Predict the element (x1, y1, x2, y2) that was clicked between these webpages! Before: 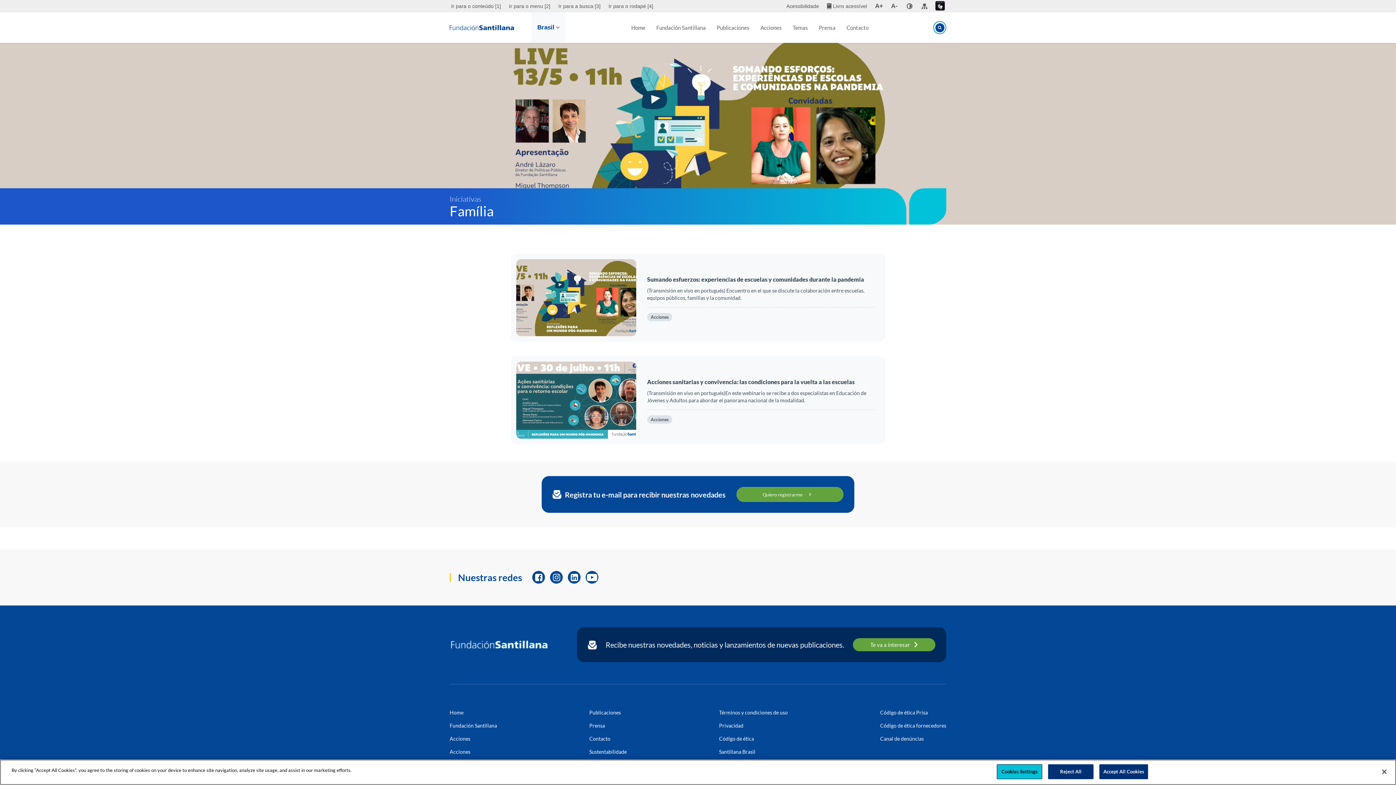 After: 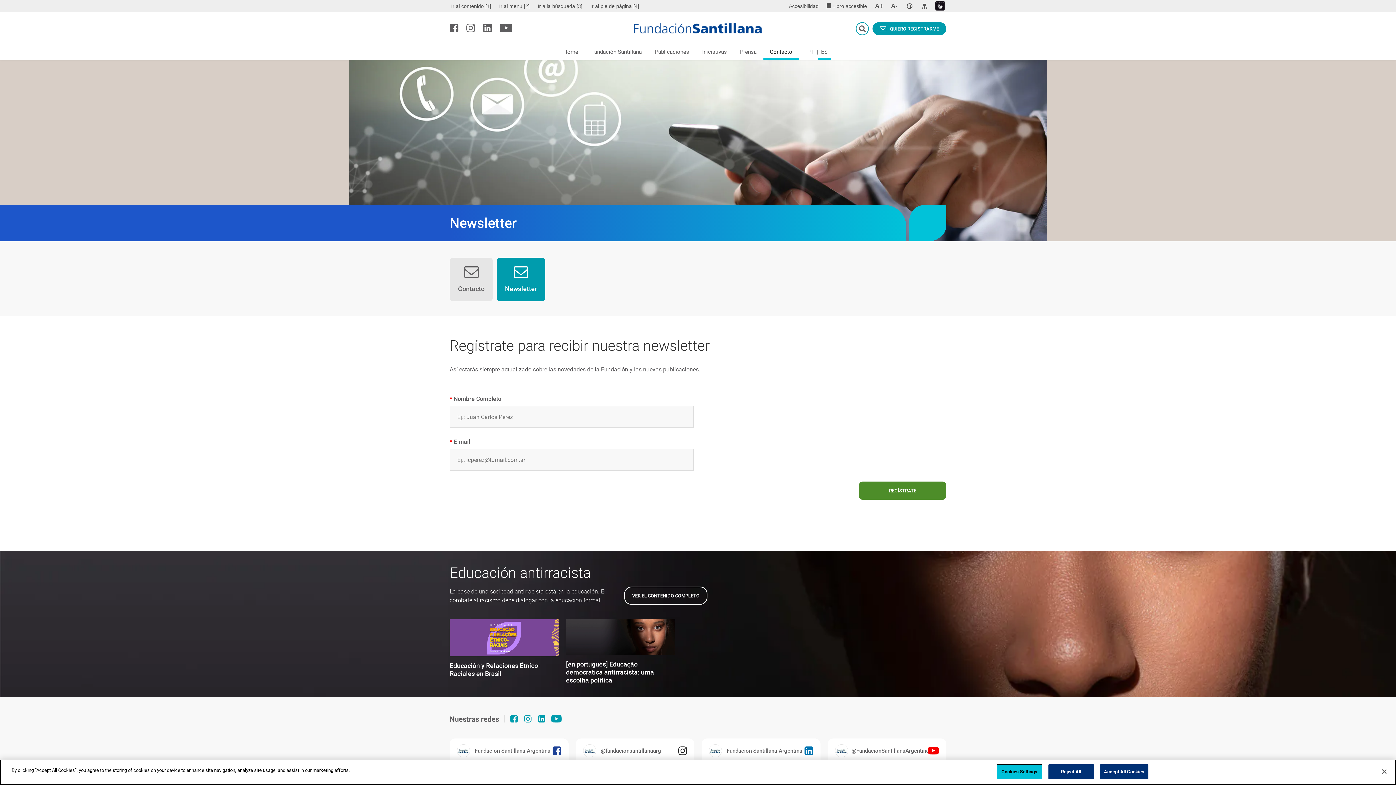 Action: bbox: (736, 487, 843, 502) label: Quiero registrarme